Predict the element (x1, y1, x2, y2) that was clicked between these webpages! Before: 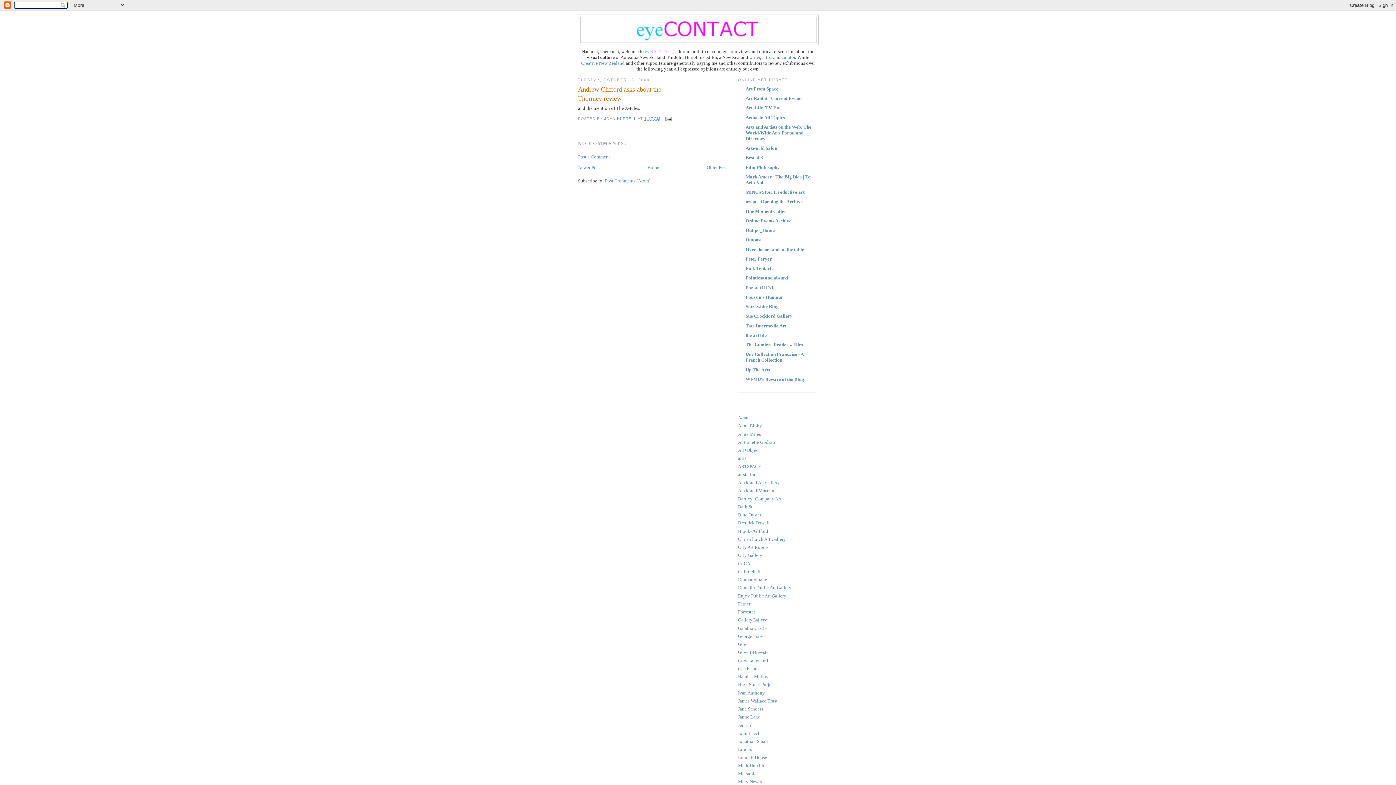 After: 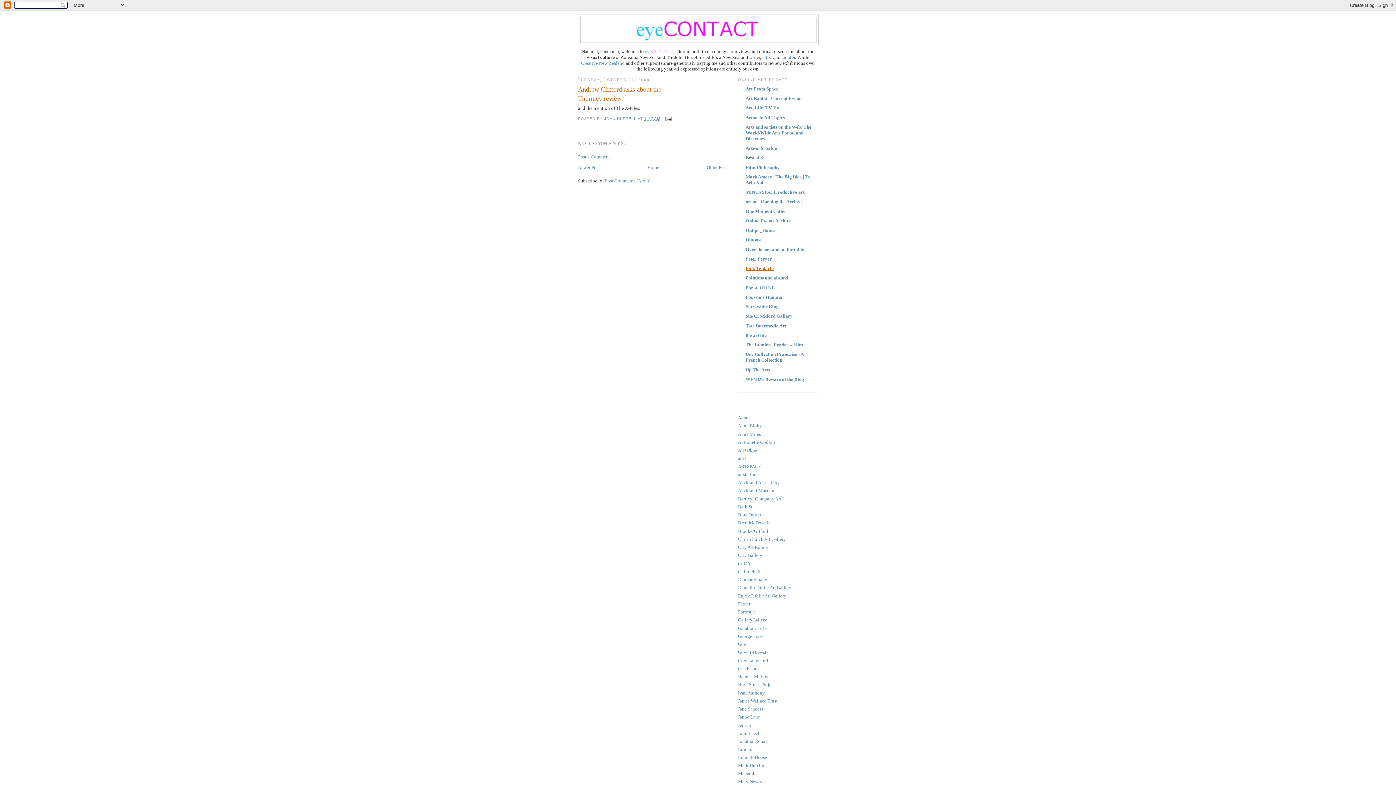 Action: bbox: (745, 265, 773, 271) label: Pink Tentacle